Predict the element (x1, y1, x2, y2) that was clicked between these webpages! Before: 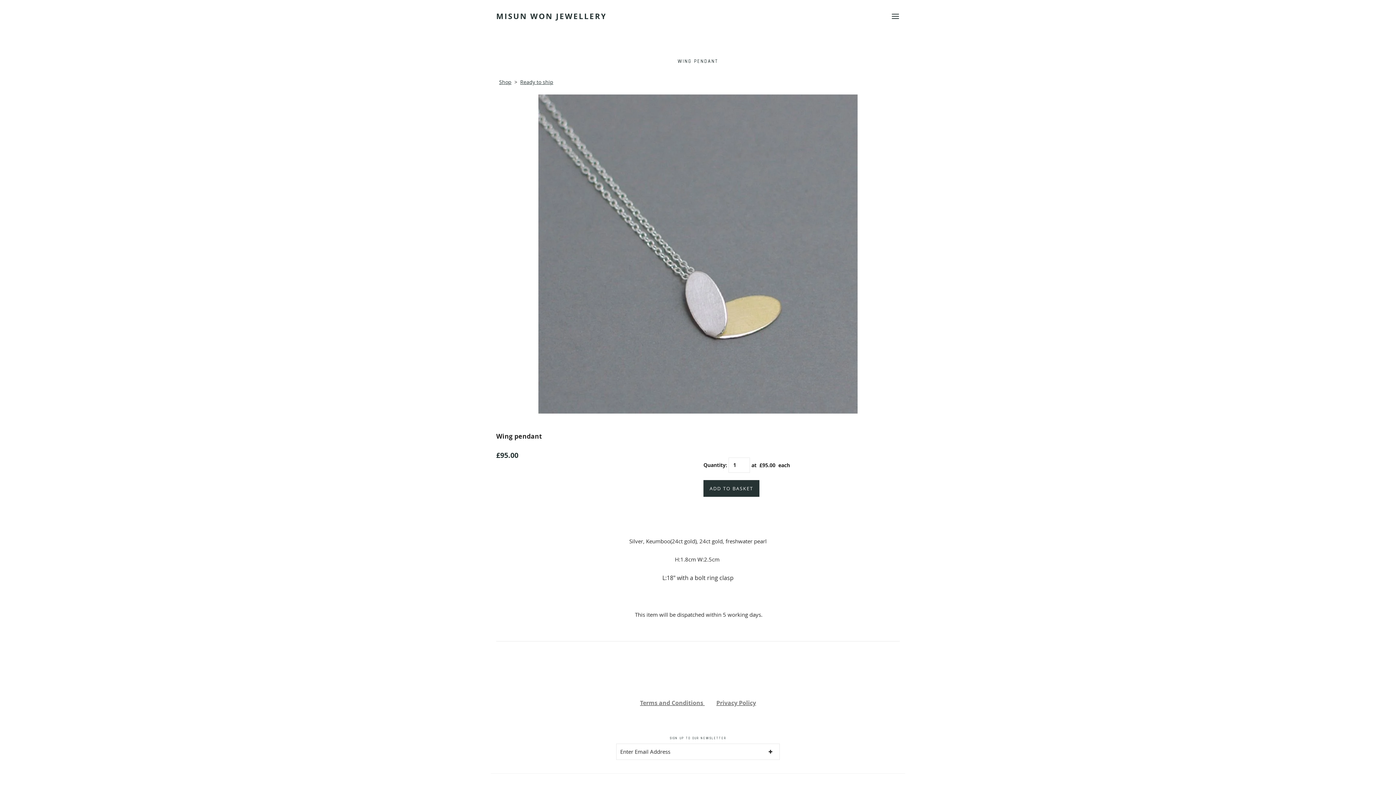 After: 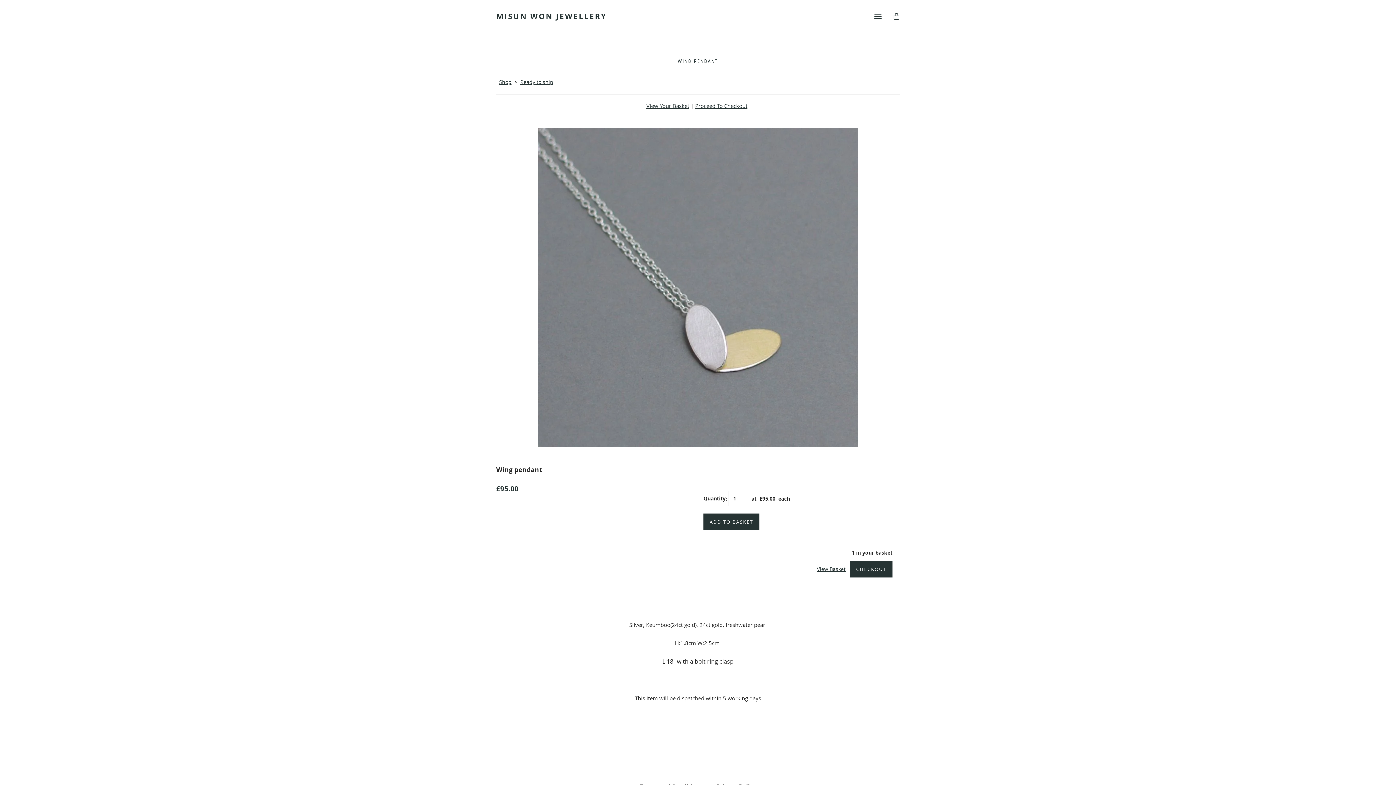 Action: bbox: (703, 480, 759, 497) label: ADD TO BASKET